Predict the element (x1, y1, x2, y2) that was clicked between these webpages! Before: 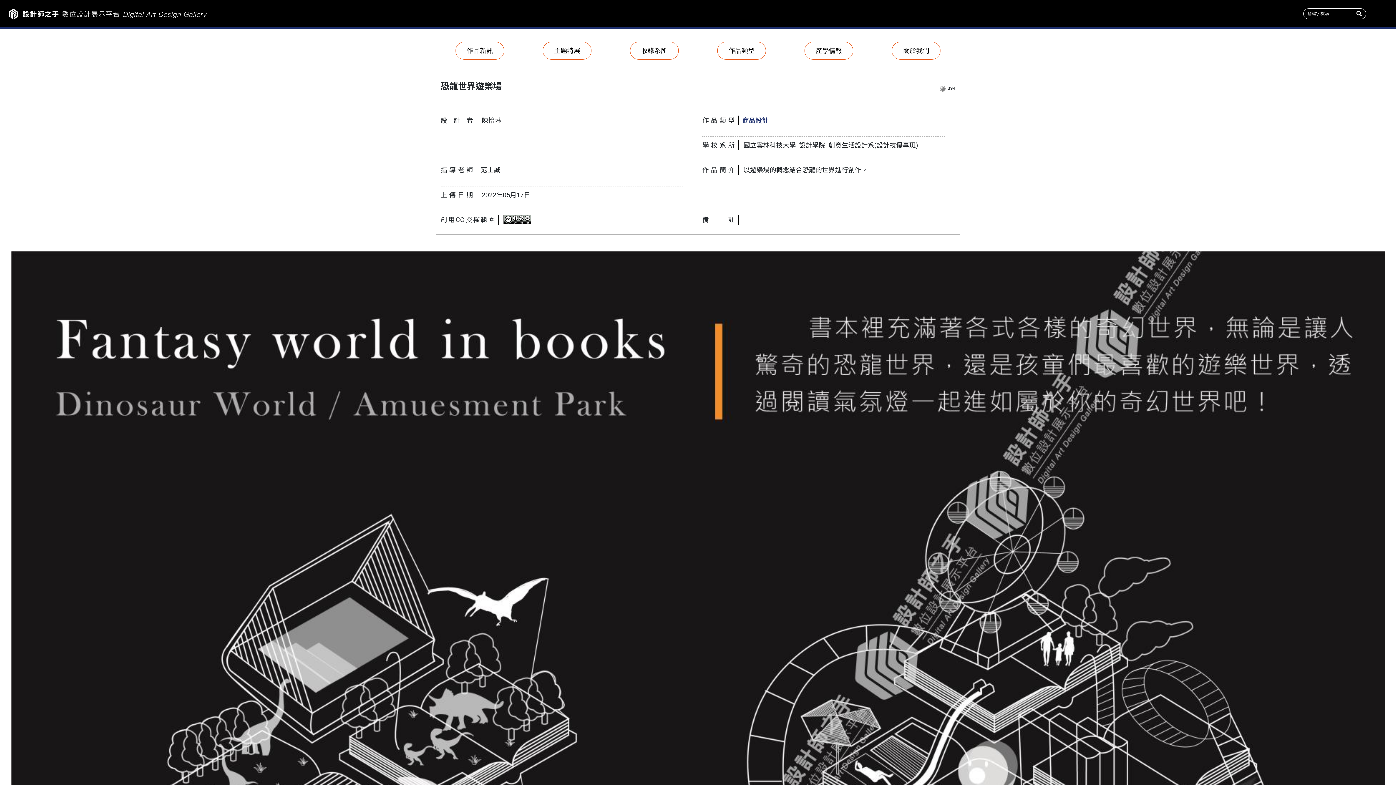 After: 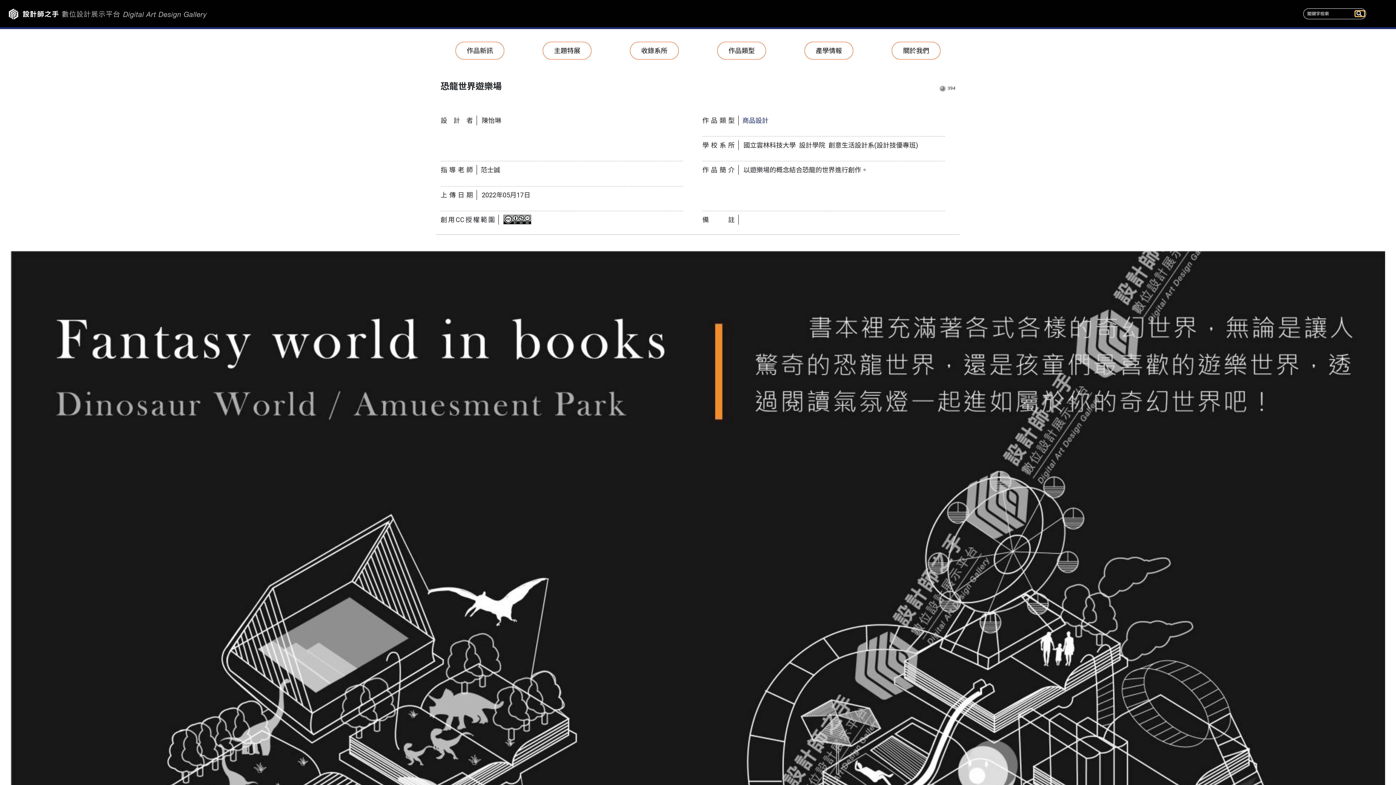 Action: bbox: (1355, 10, 1364, 16)